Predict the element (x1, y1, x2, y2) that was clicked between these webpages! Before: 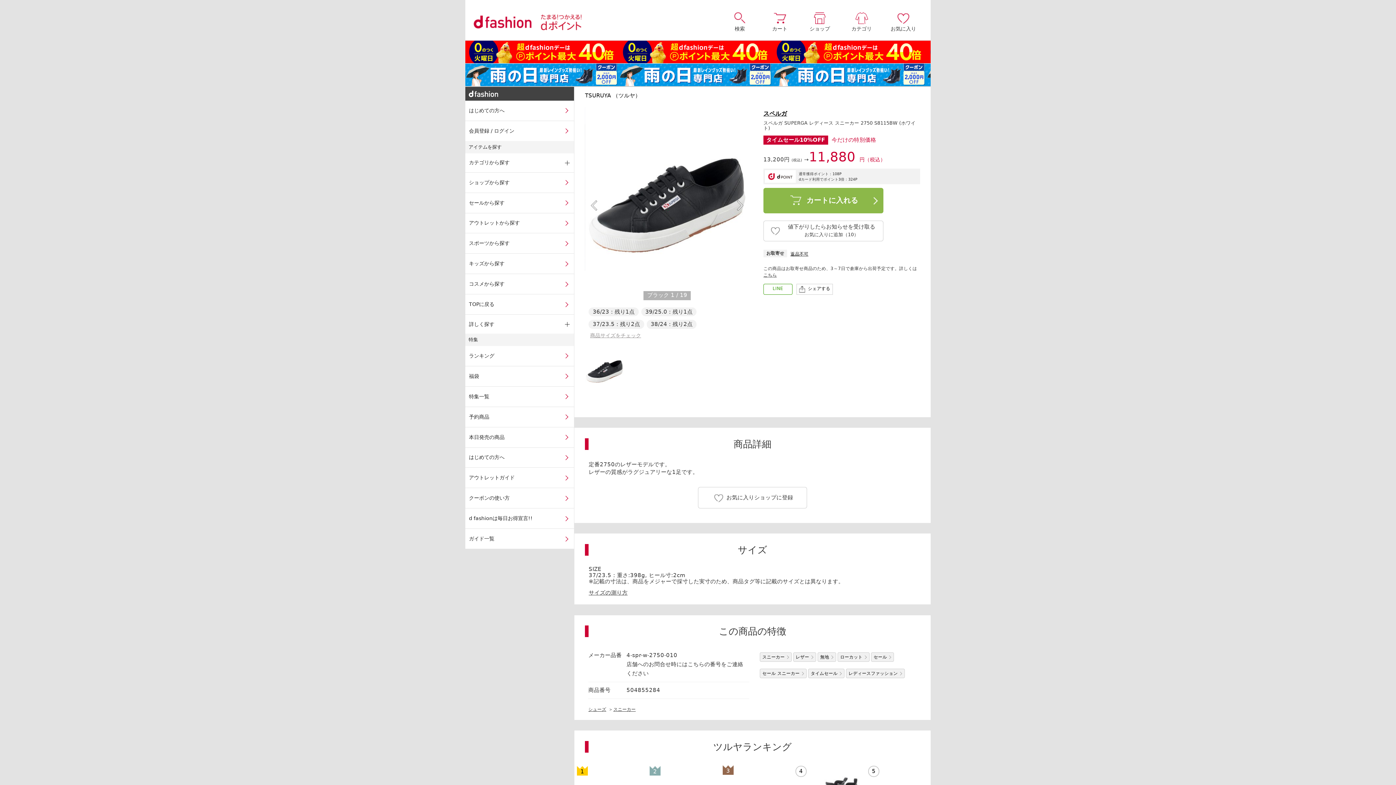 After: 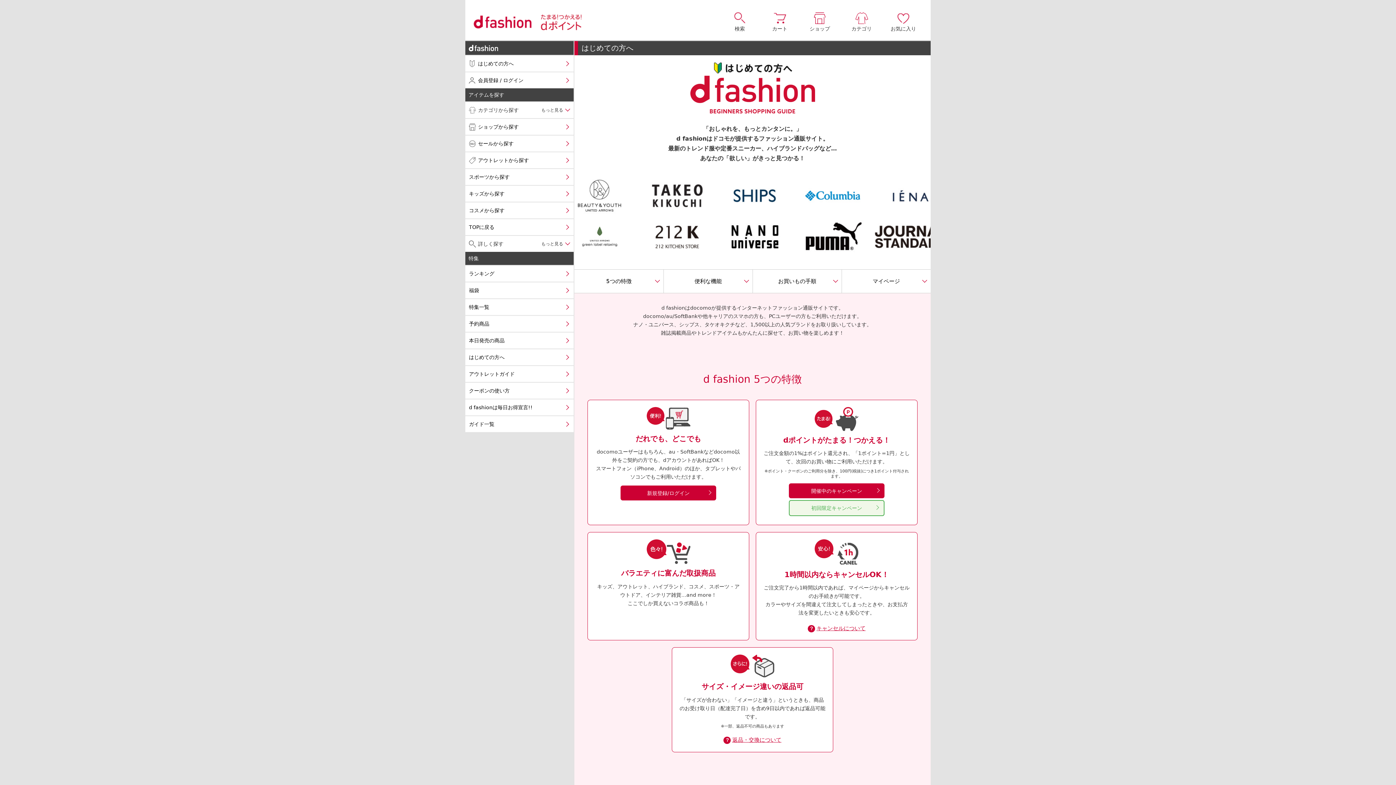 Action: label: はじめての方へ bbox: (465, 100, 574, 120)